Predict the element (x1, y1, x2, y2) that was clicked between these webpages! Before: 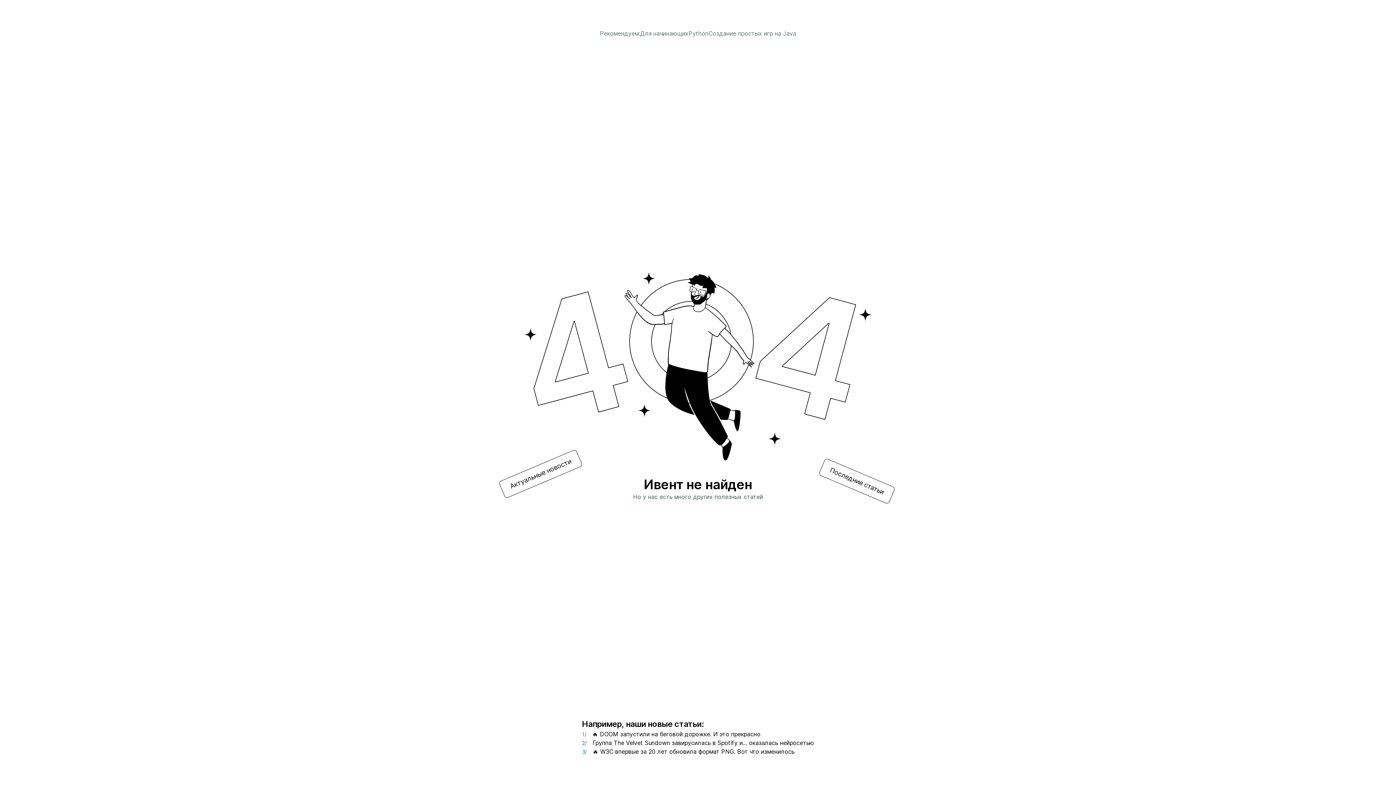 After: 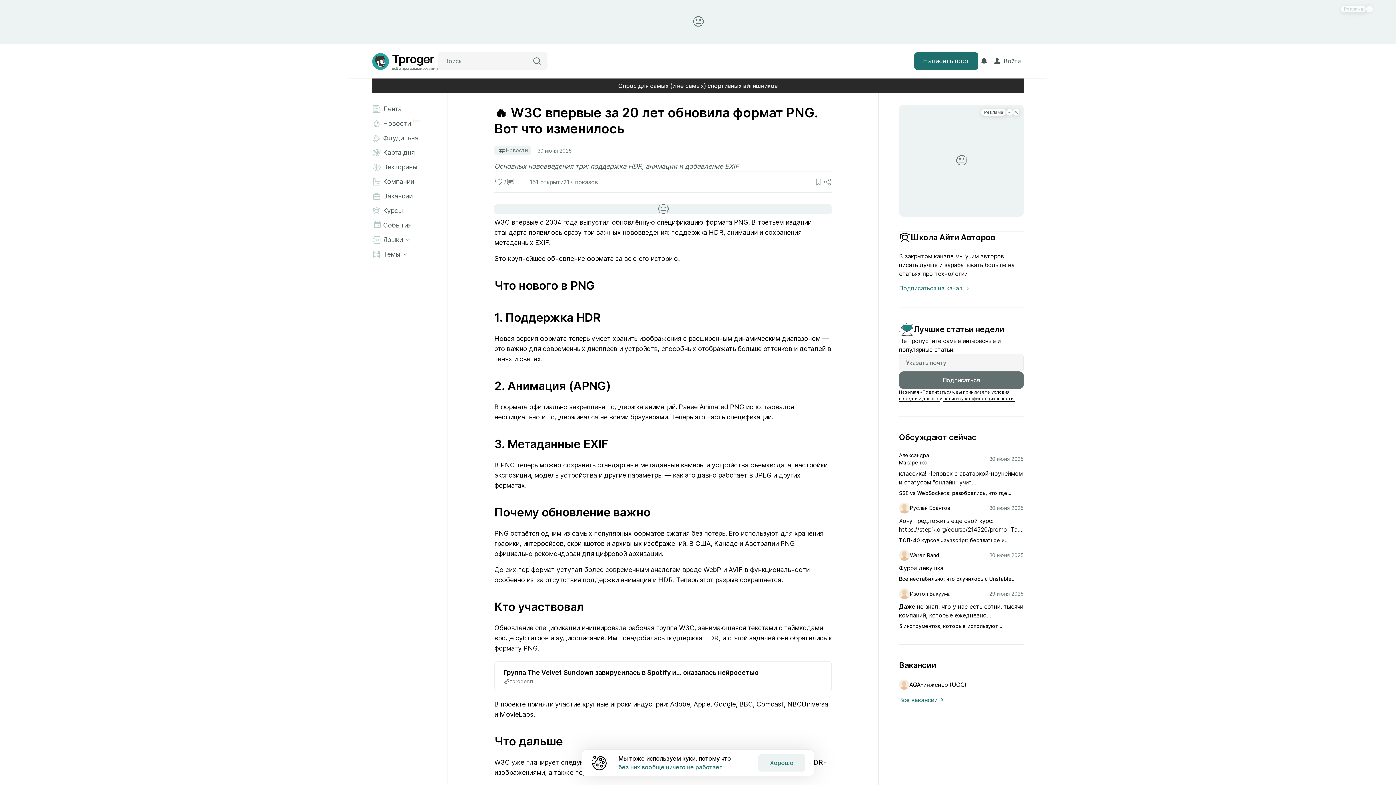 Action: bbox: (592, 747, 794, 756) label: 🔥 W3C впервые за 20 лет обновила формат PNG. Вот что изменилось